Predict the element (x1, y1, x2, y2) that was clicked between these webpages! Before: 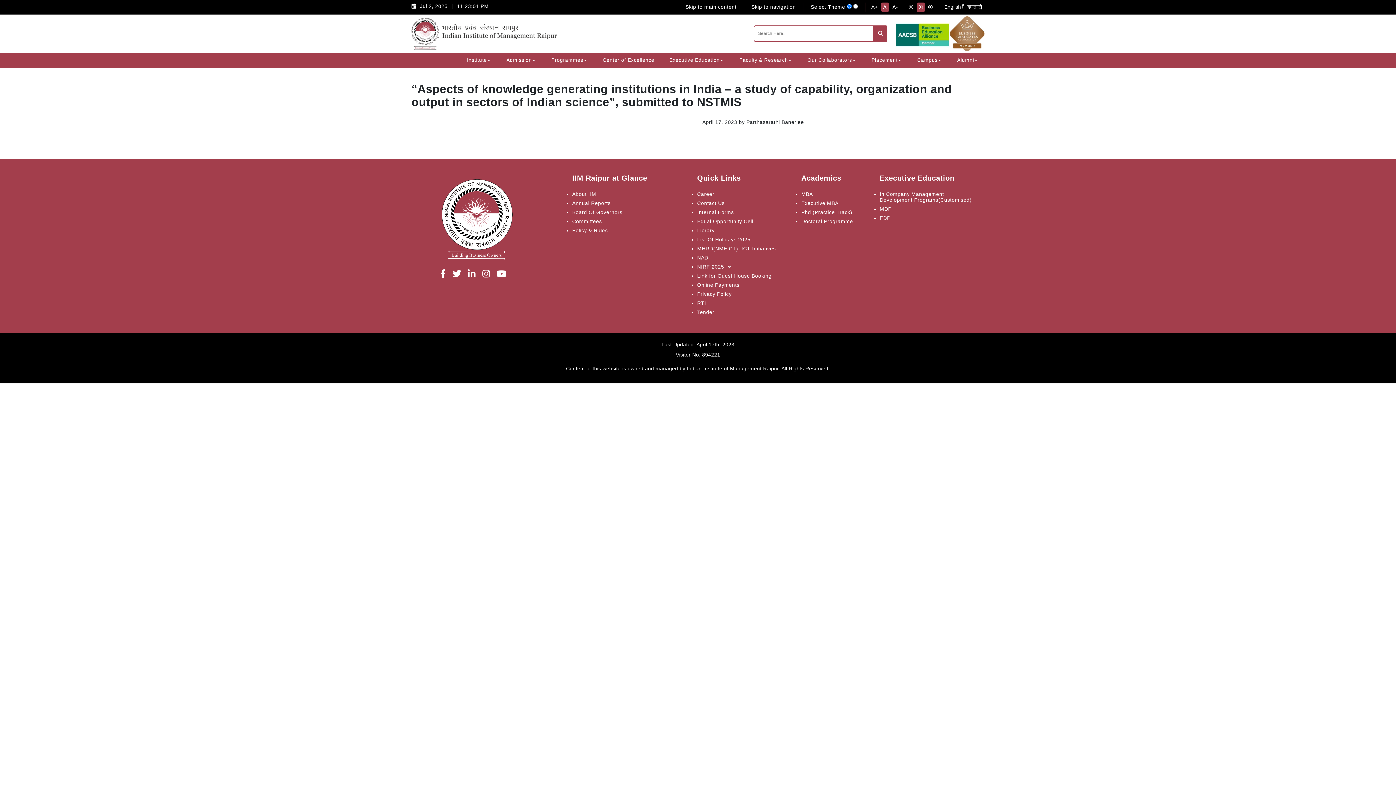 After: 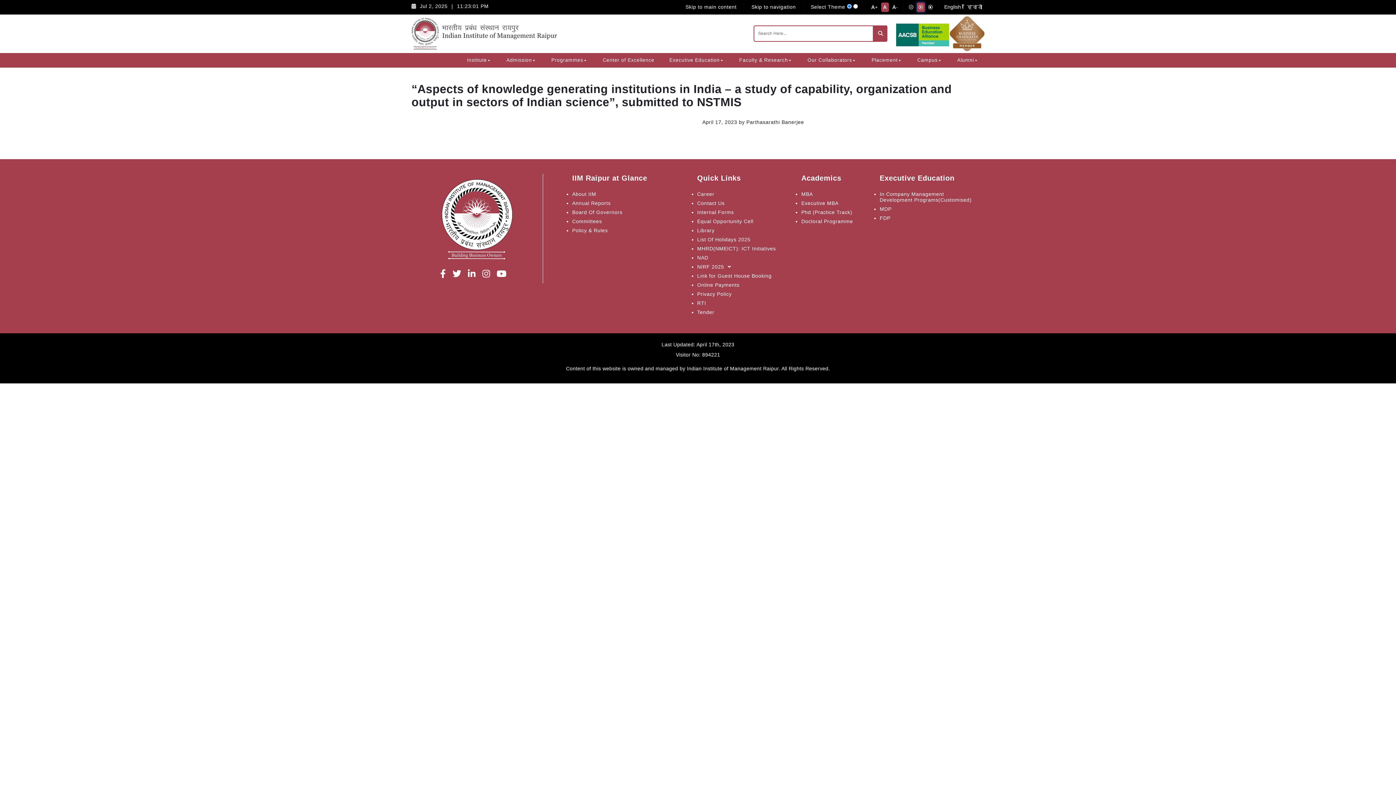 Action: bbox: (917, 2, 925, 11)